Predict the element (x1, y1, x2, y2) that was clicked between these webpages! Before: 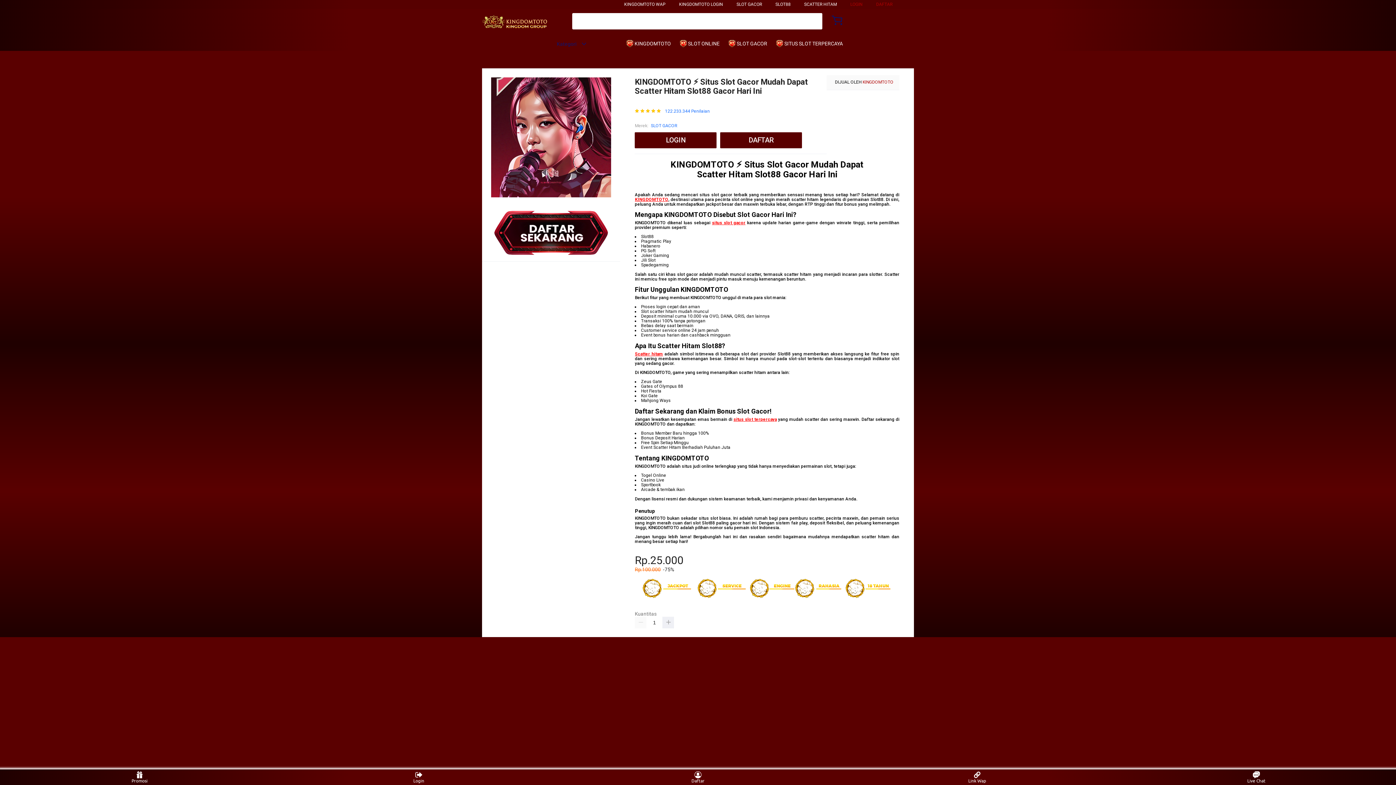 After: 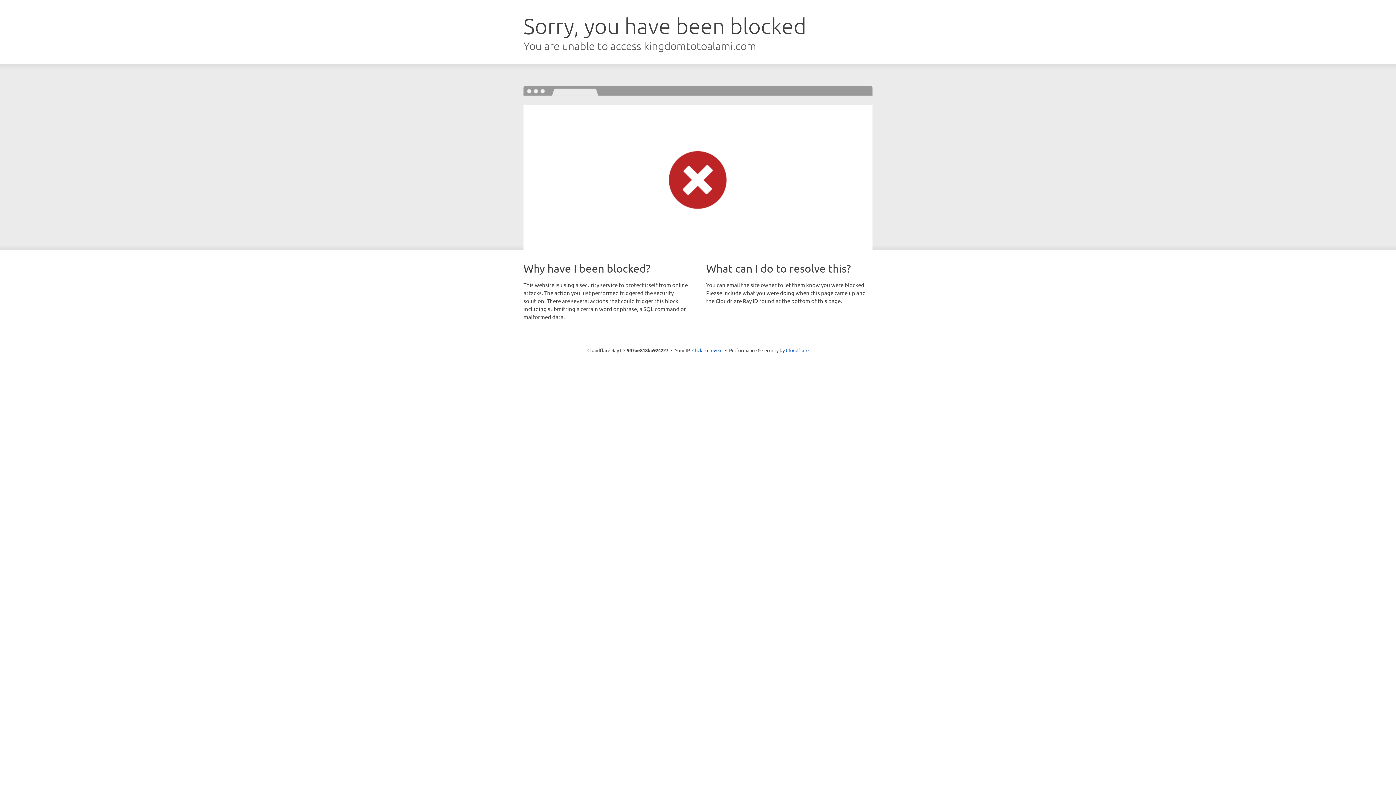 Action: label: LOGIN bbox: (635, 132, 720, 148)